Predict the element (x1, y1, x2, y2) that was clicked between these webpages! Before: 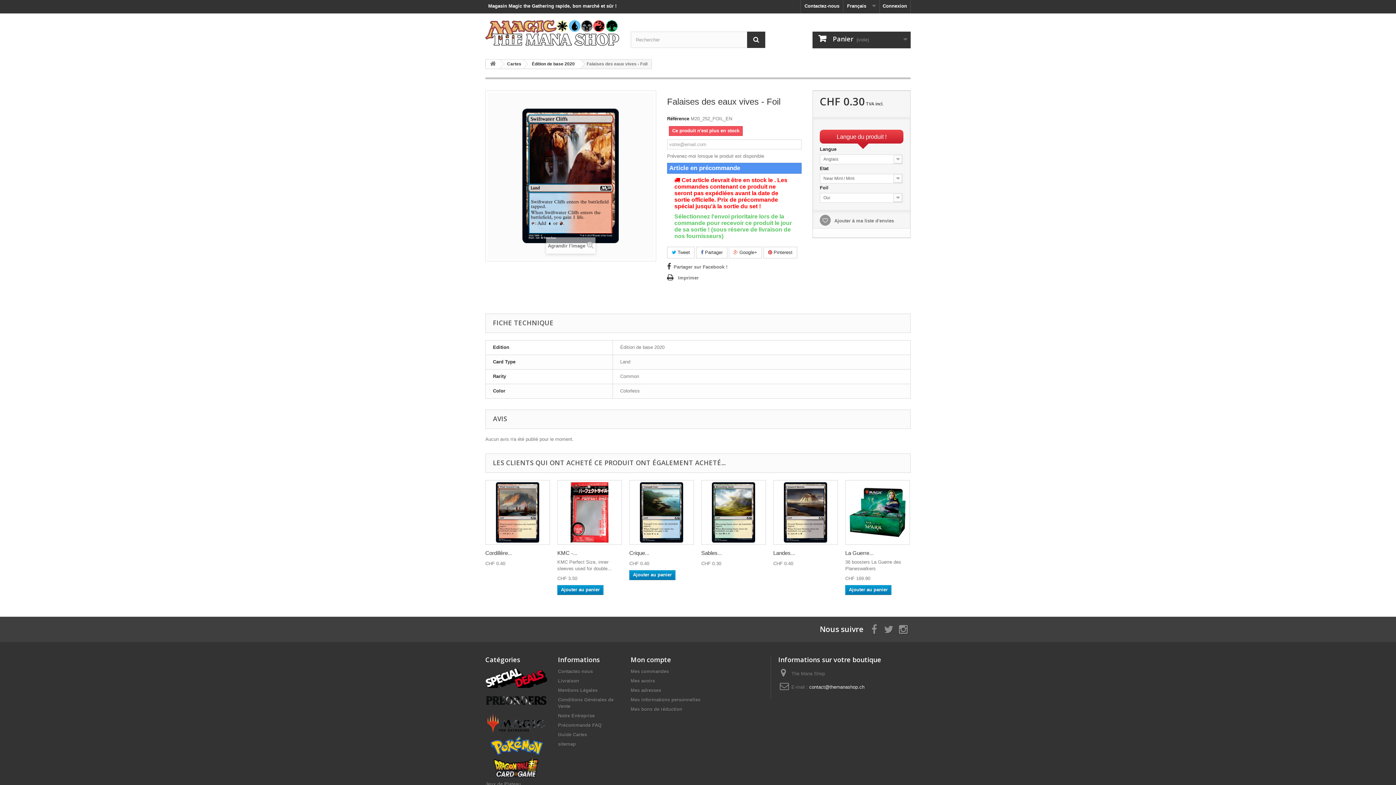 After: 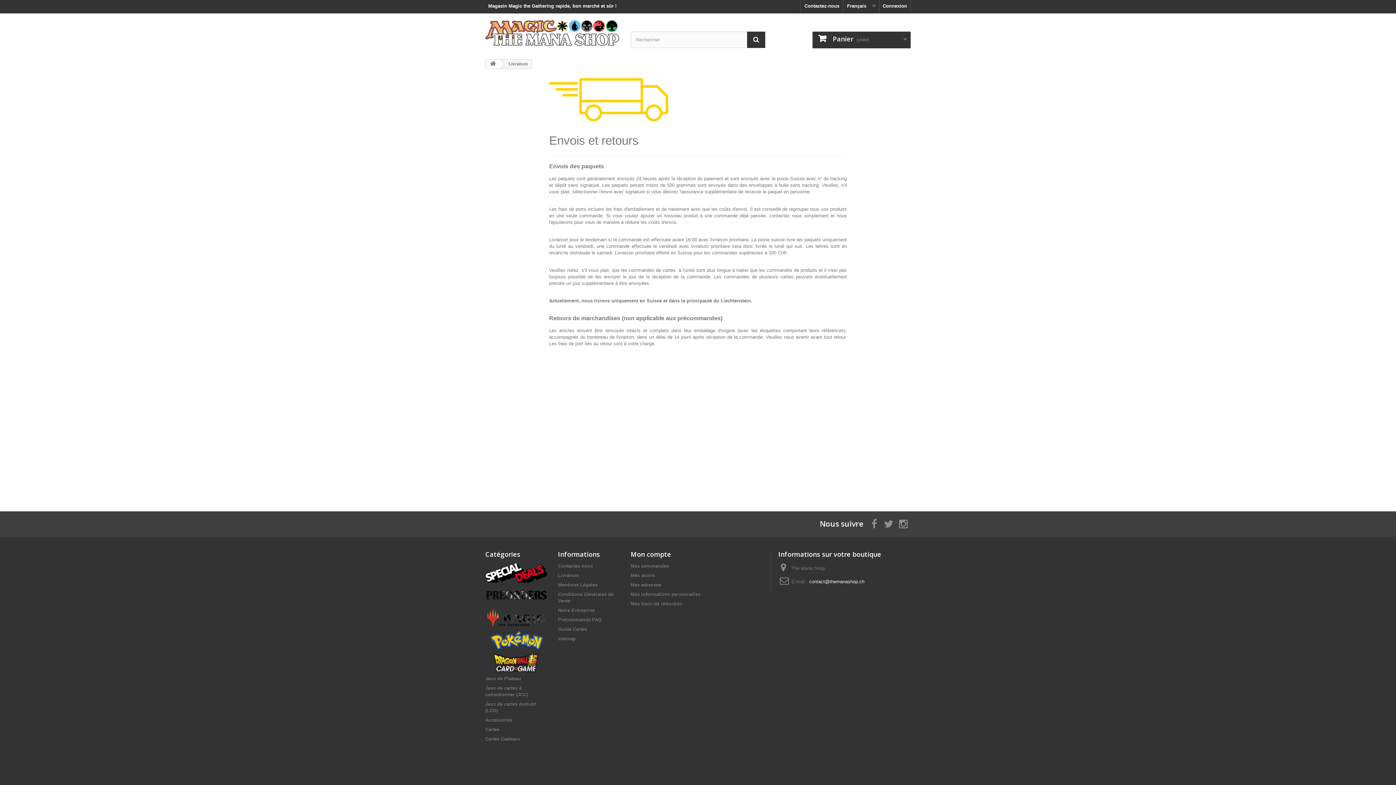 Action: label: Livraison bbox: (558, 678, 579, 684)